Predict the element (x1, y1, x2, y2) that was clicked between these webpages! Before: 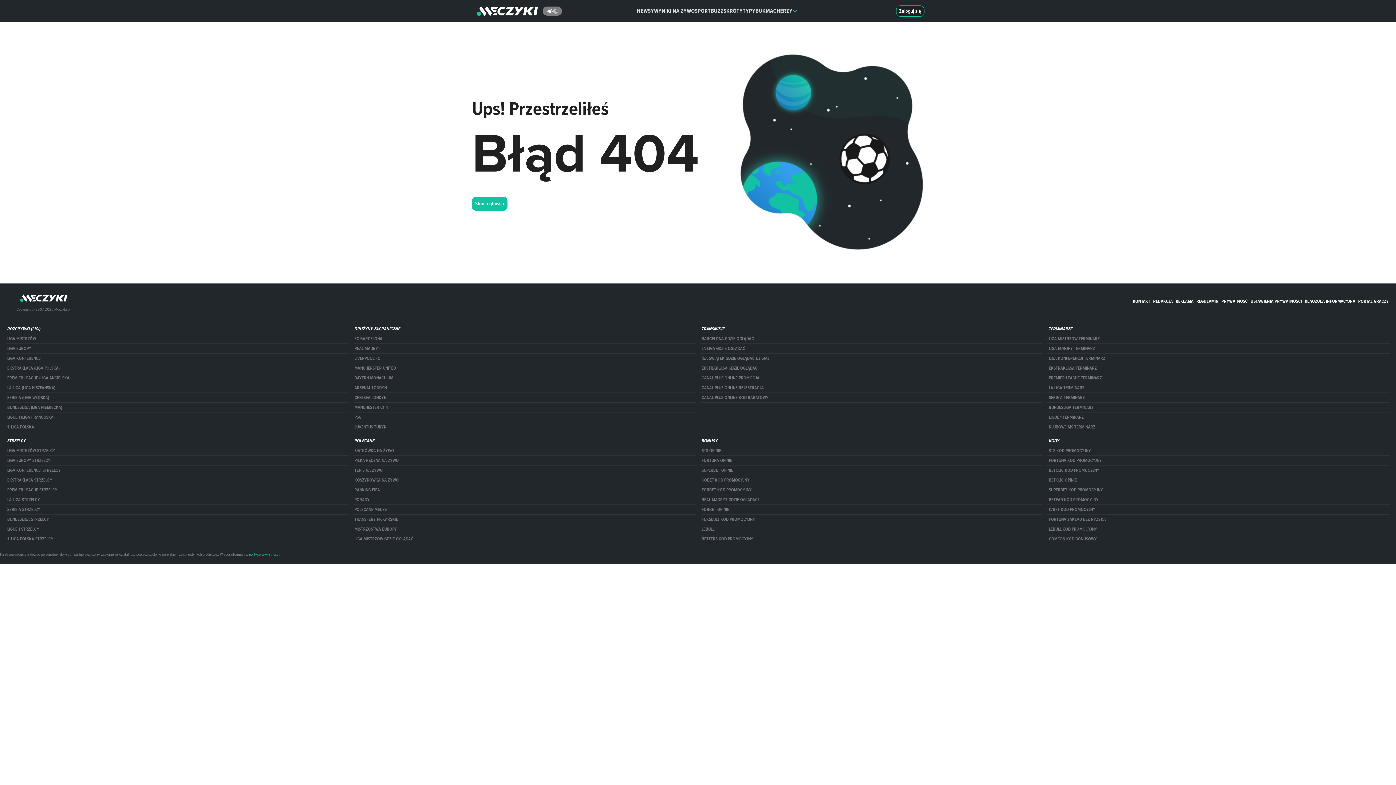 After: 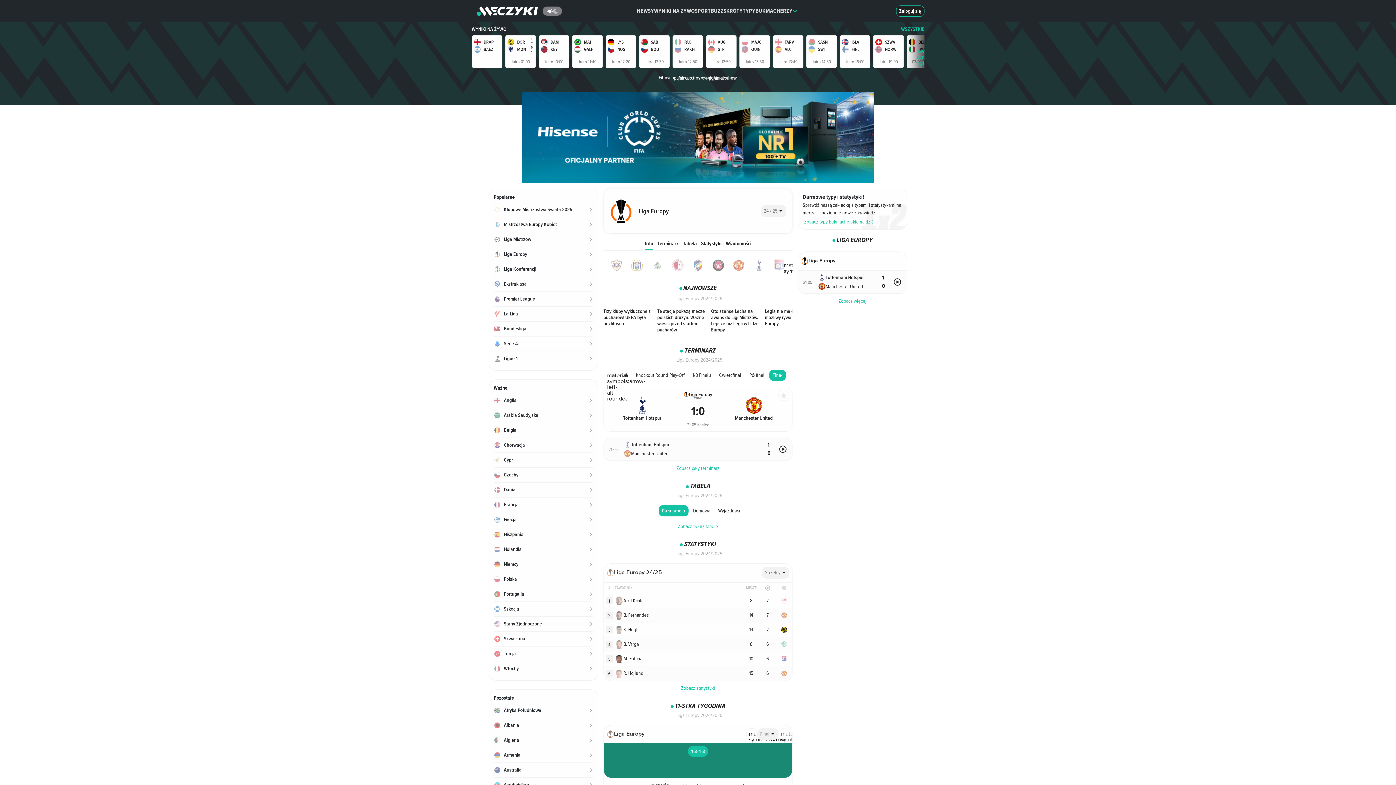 Action: bbox: (5, 344, 348, 353) label: LIGA EUROPY